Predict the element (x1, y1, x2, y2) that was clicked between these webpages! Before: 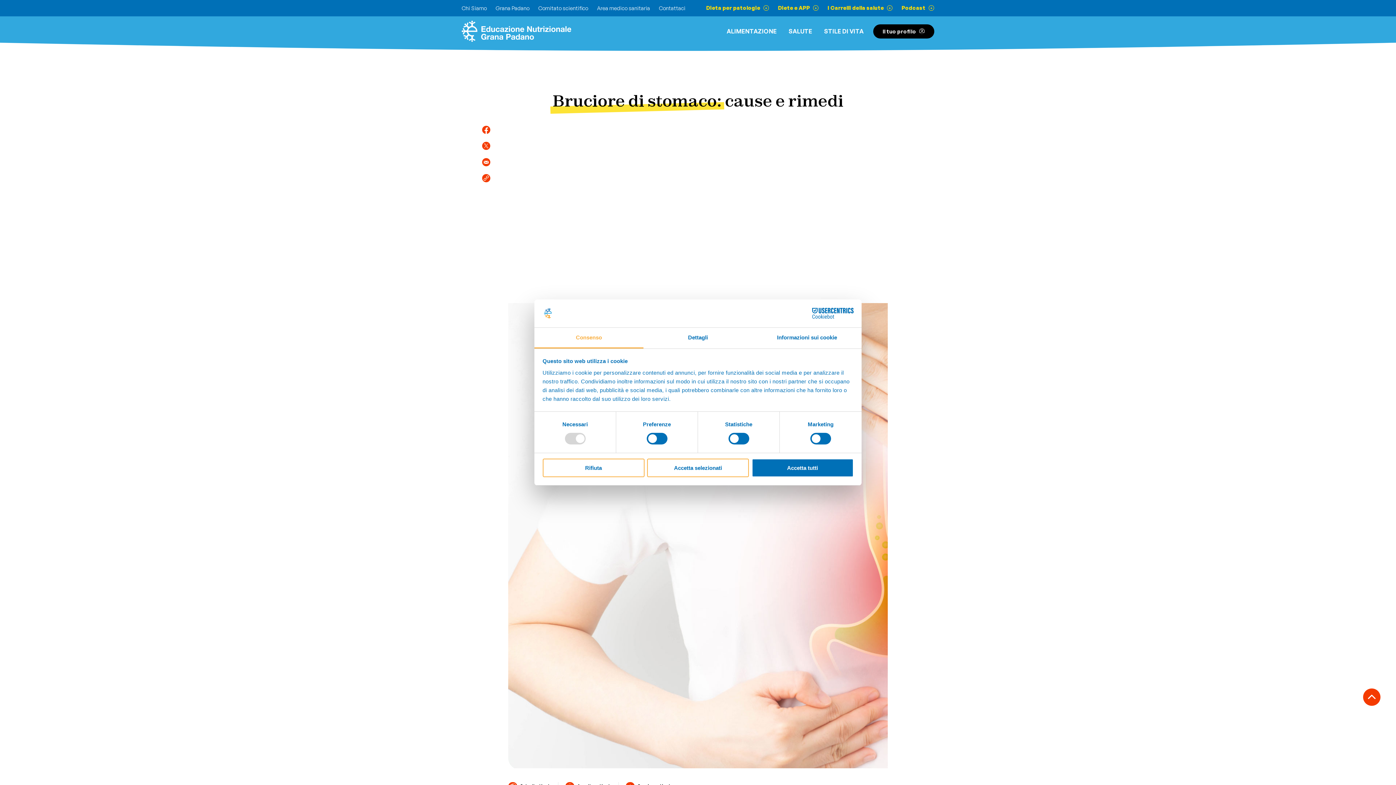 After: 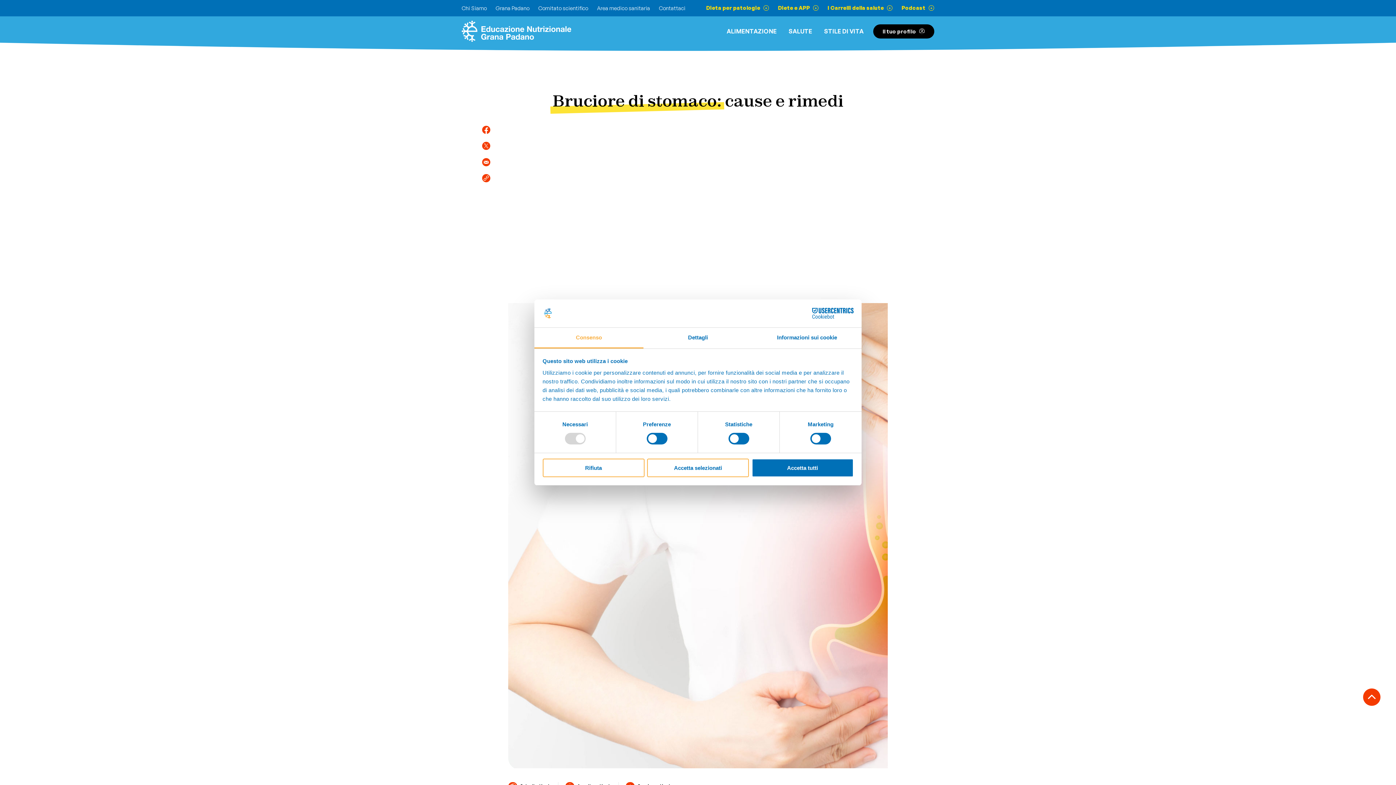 Action: bbox: (1362, 688, 1381, 706)